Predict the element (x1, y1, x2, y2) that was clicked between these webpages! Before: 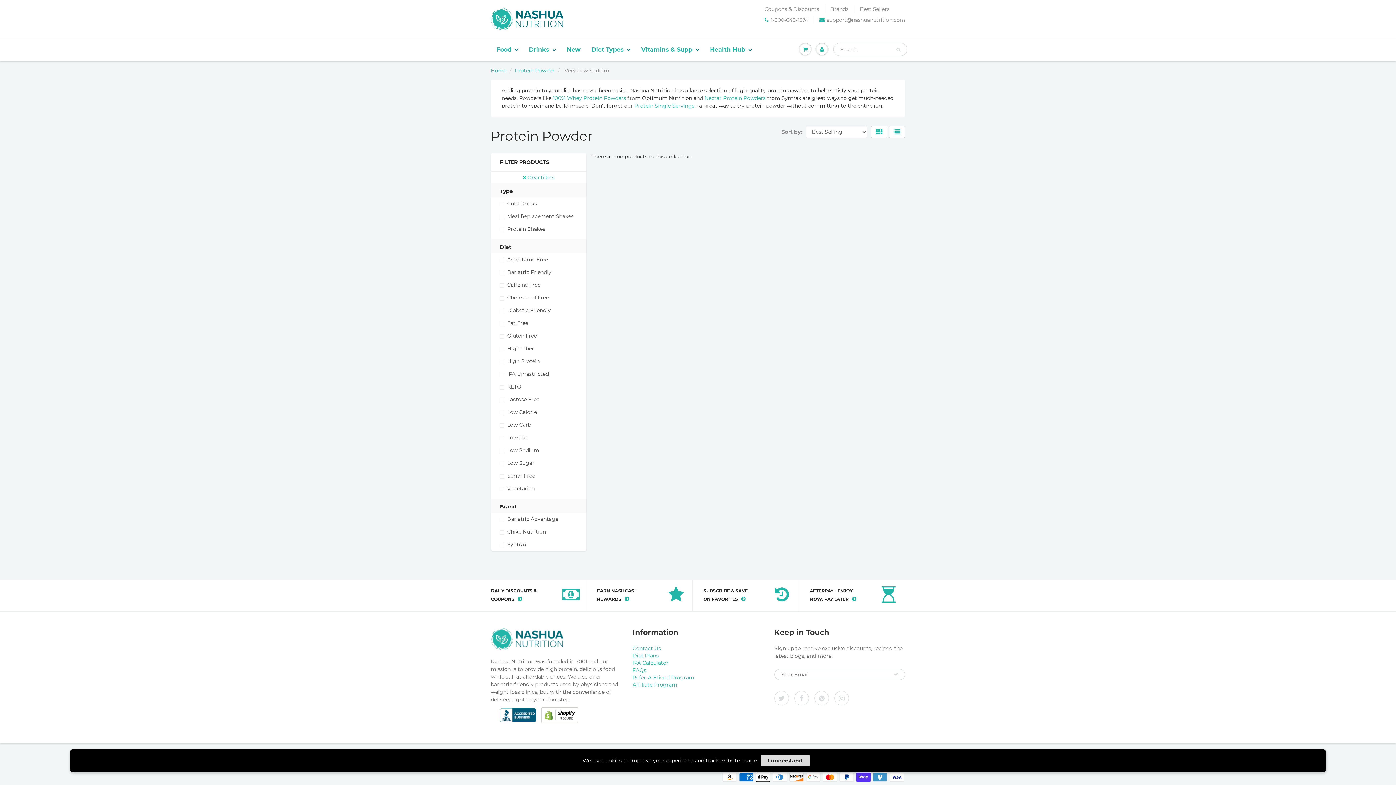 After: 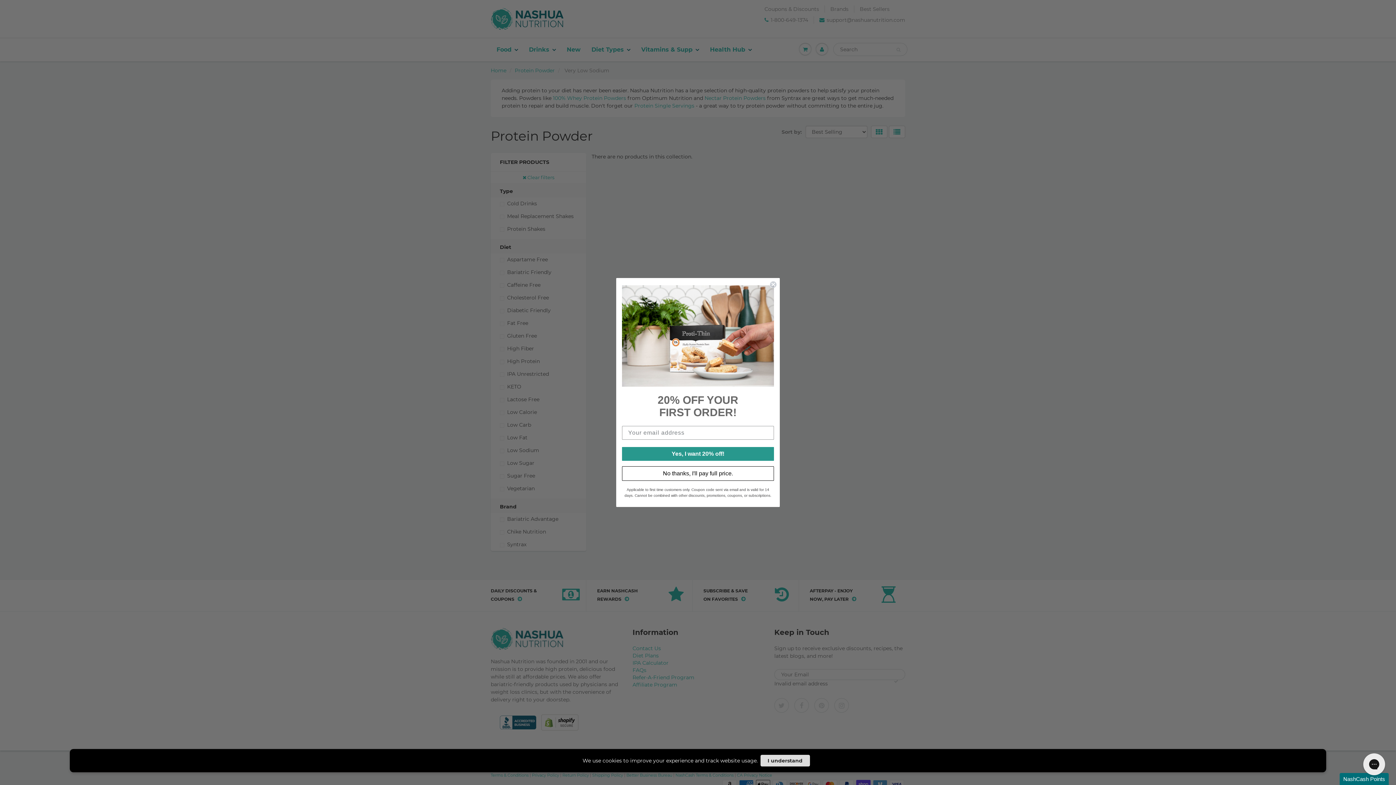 Action: bbox: (893, 668, 898, 680)